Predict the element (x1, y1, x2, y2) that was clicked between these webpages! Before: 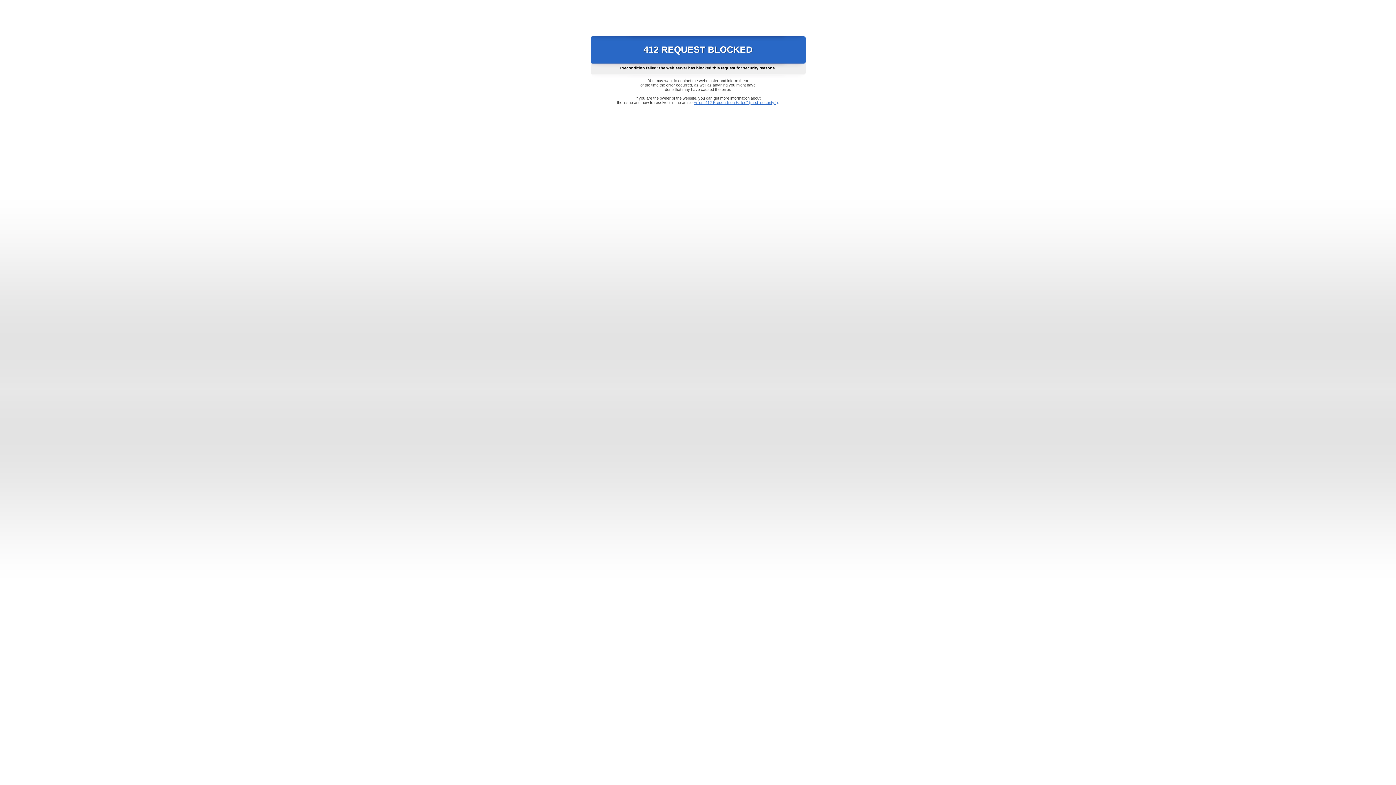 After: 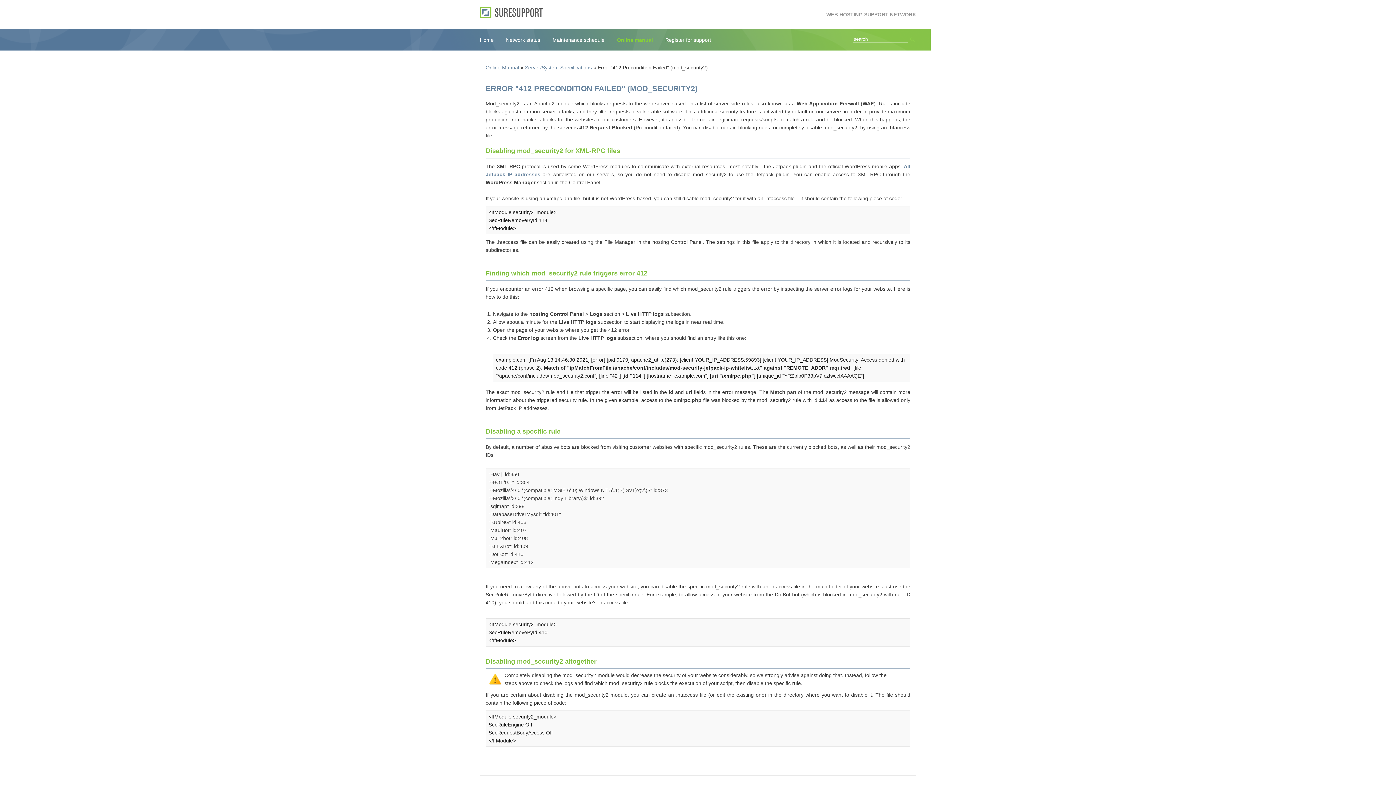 Action: label: Error "412 Precondition Failed" (mod_security2) bbox: (693, 100, 778, 104)